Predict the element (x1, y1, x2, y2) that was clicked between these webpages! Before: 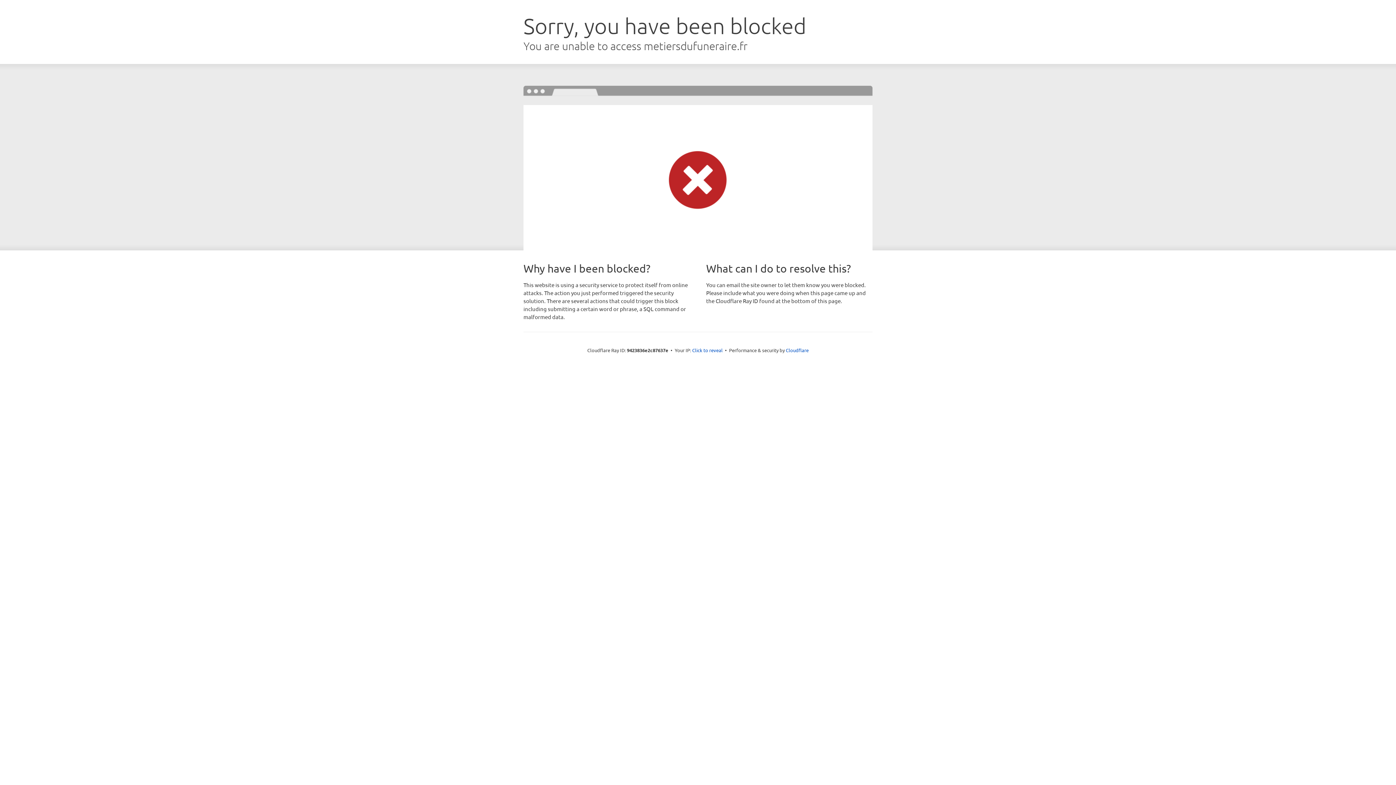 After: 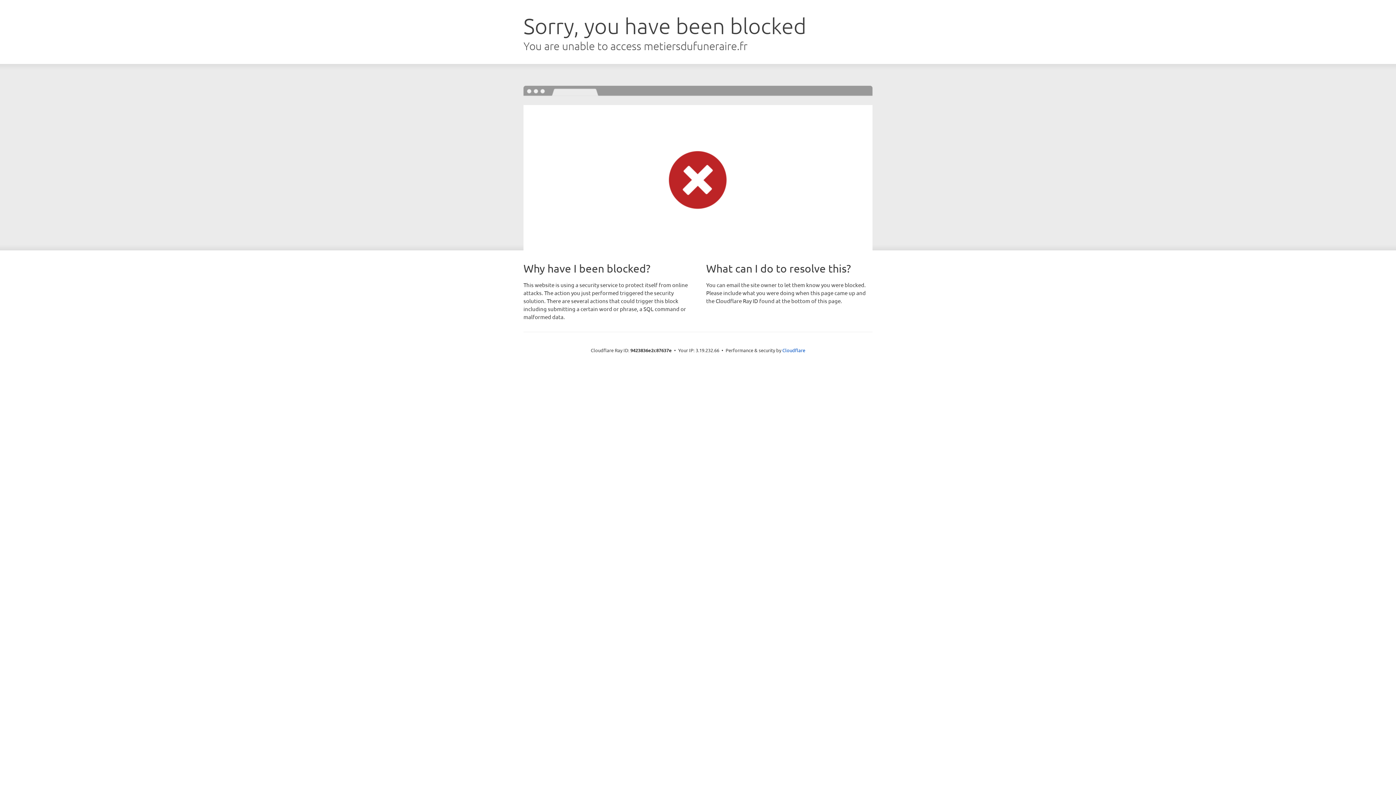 Action: bbox: (692, 346, 722, 353) label: Click to reveal